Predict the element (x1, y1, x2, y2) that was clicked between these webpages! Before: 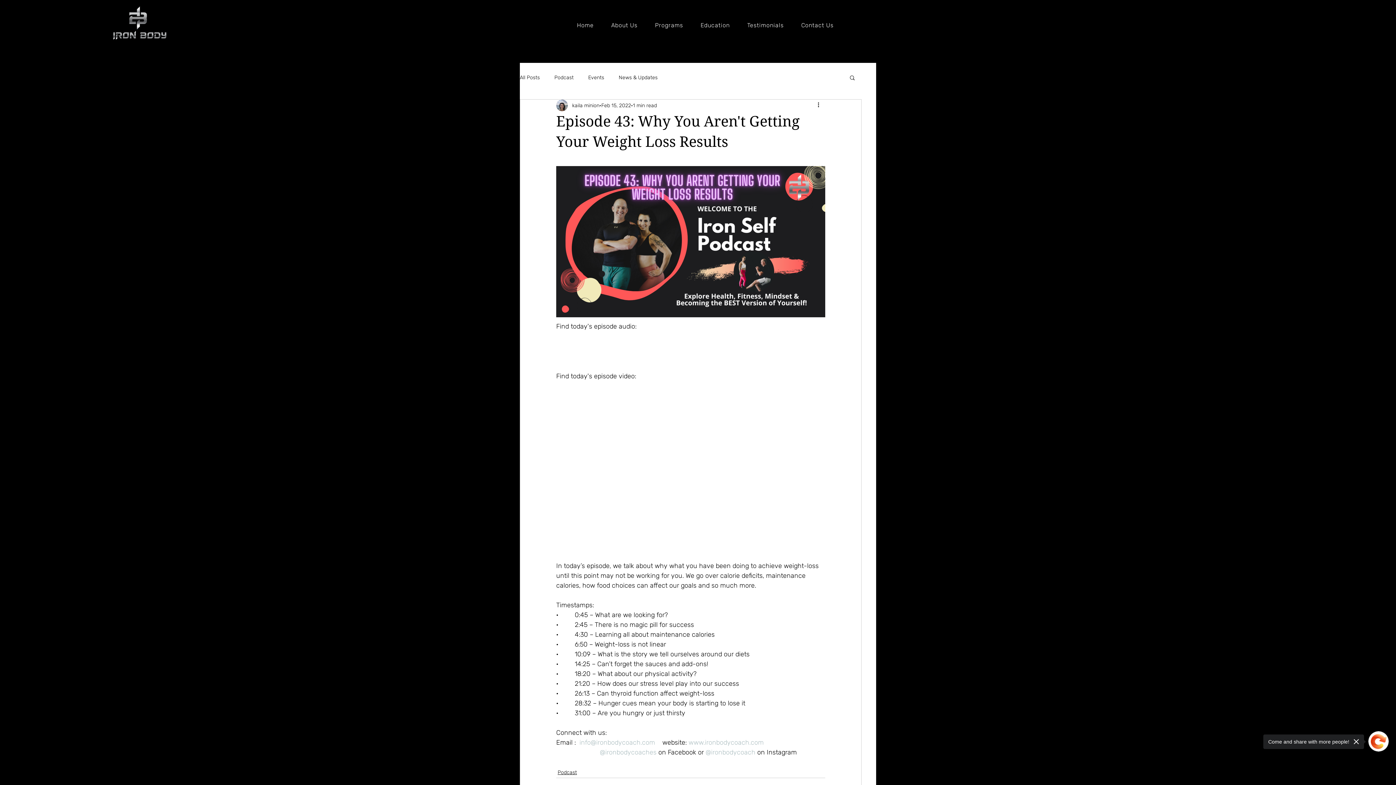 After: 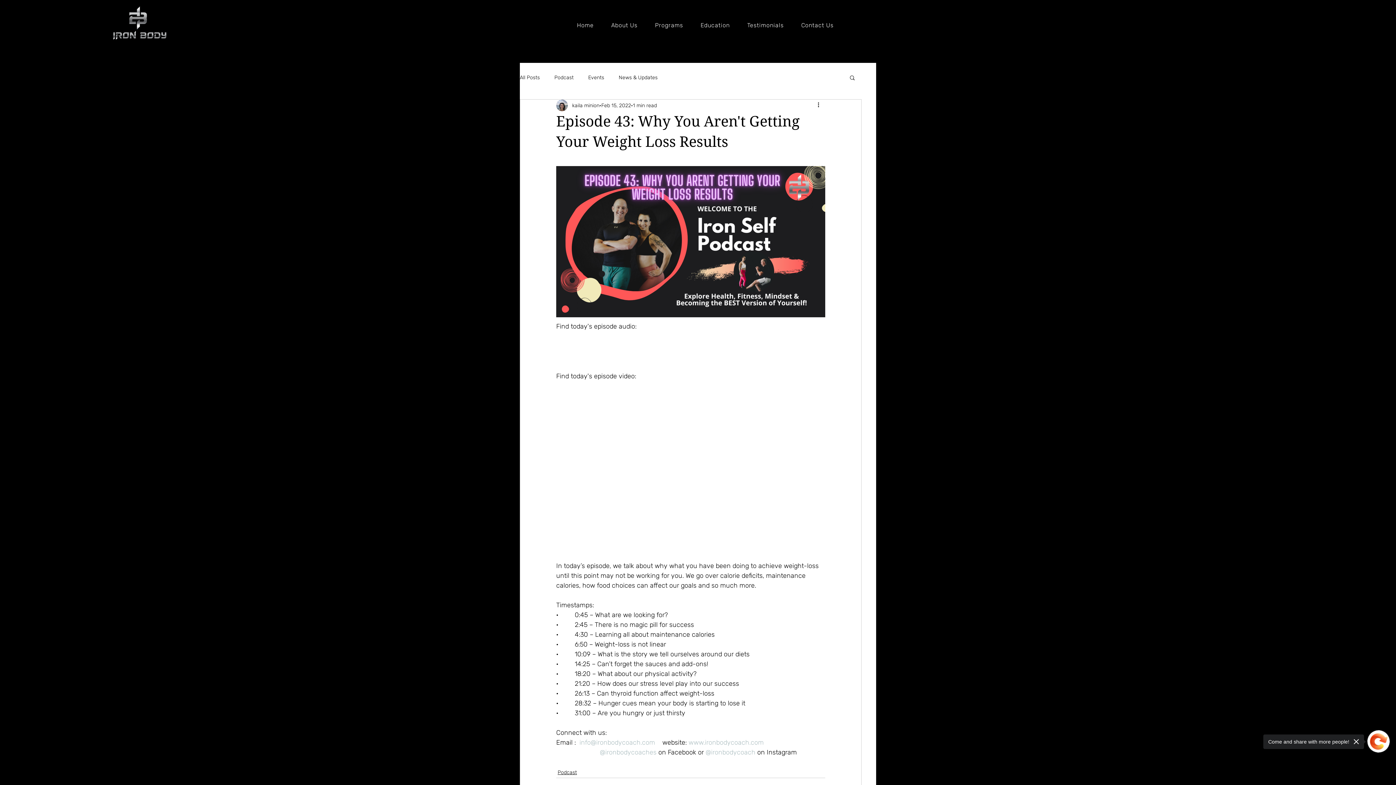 Action: label: Education bbox: (693, 18, 737, 32)